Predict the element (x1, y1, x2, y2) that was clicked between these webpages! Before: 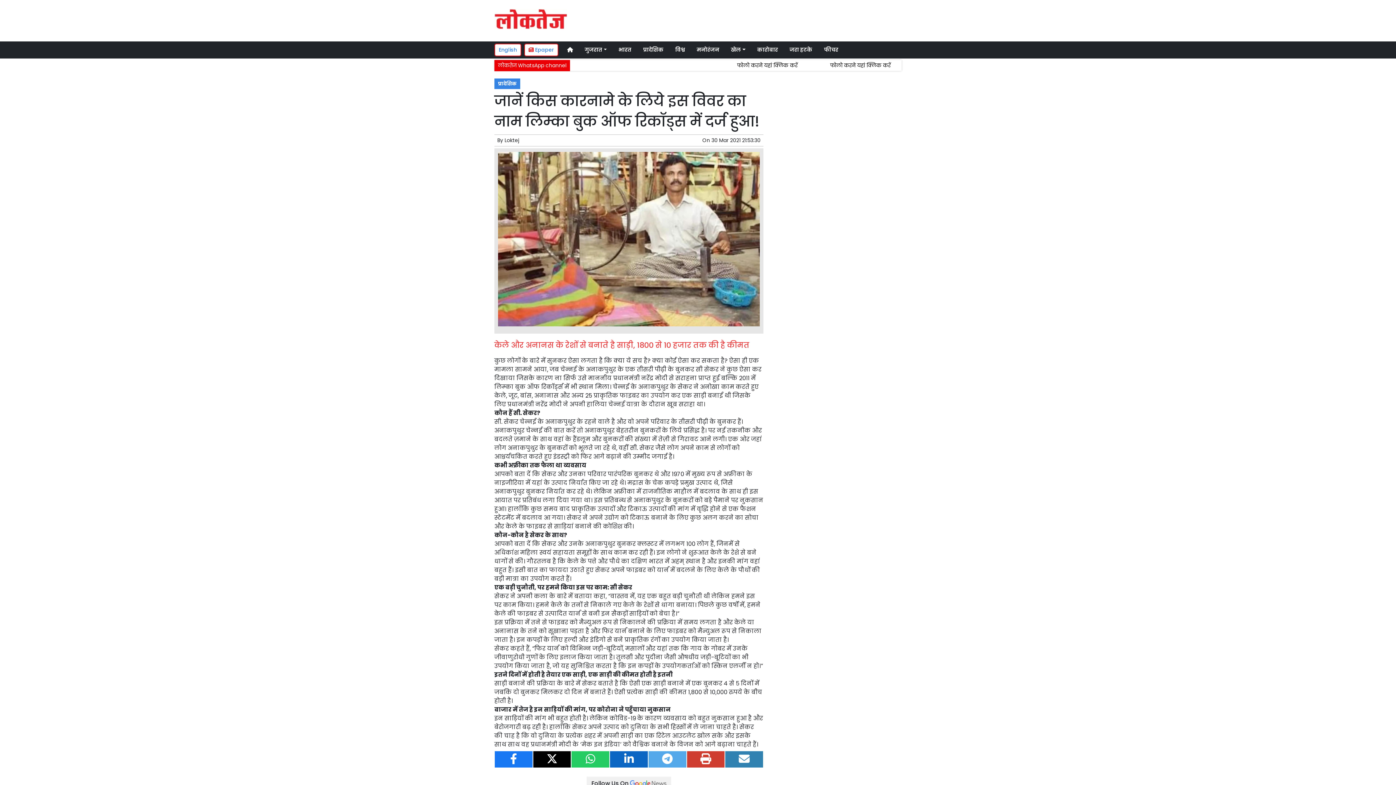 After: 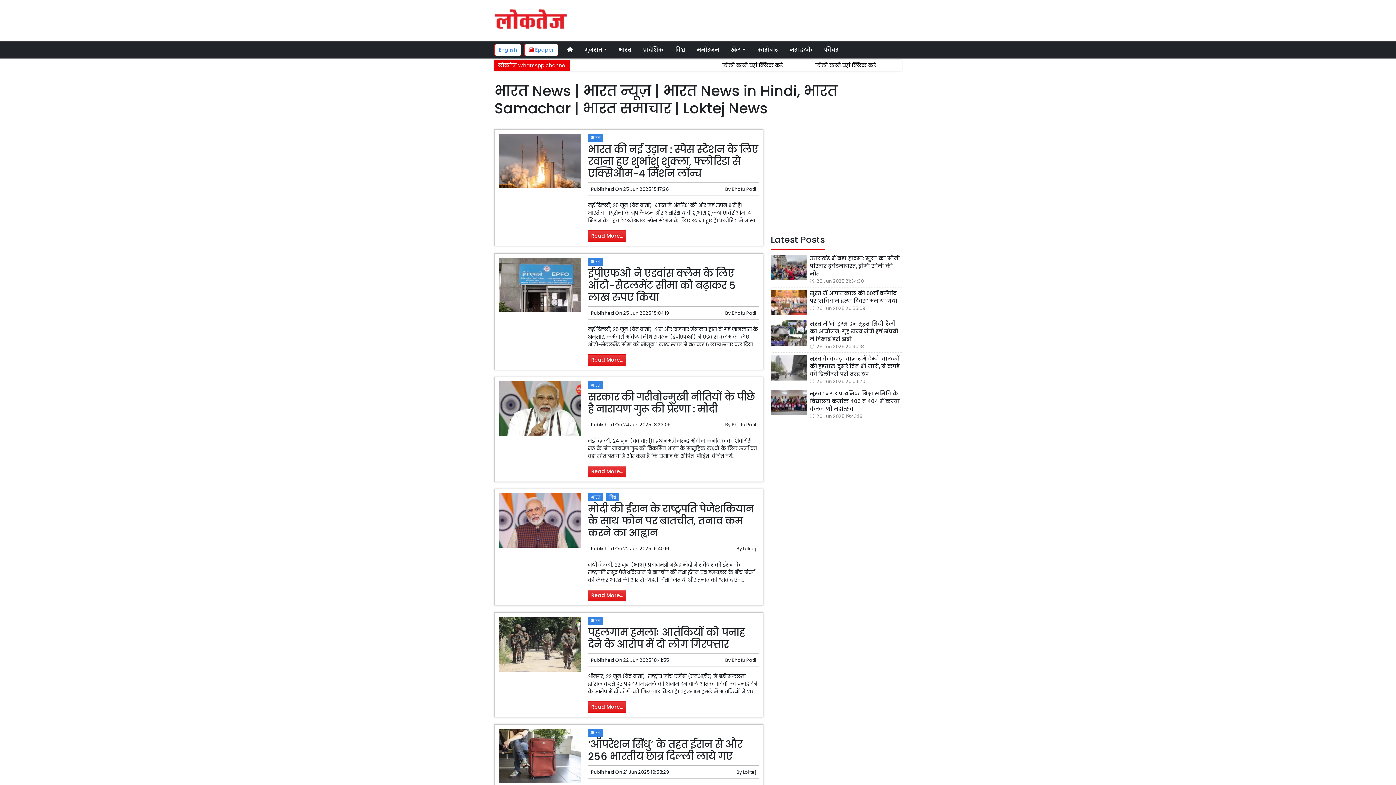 Action: label: भारत bbox: (615, 43, 634, 56)